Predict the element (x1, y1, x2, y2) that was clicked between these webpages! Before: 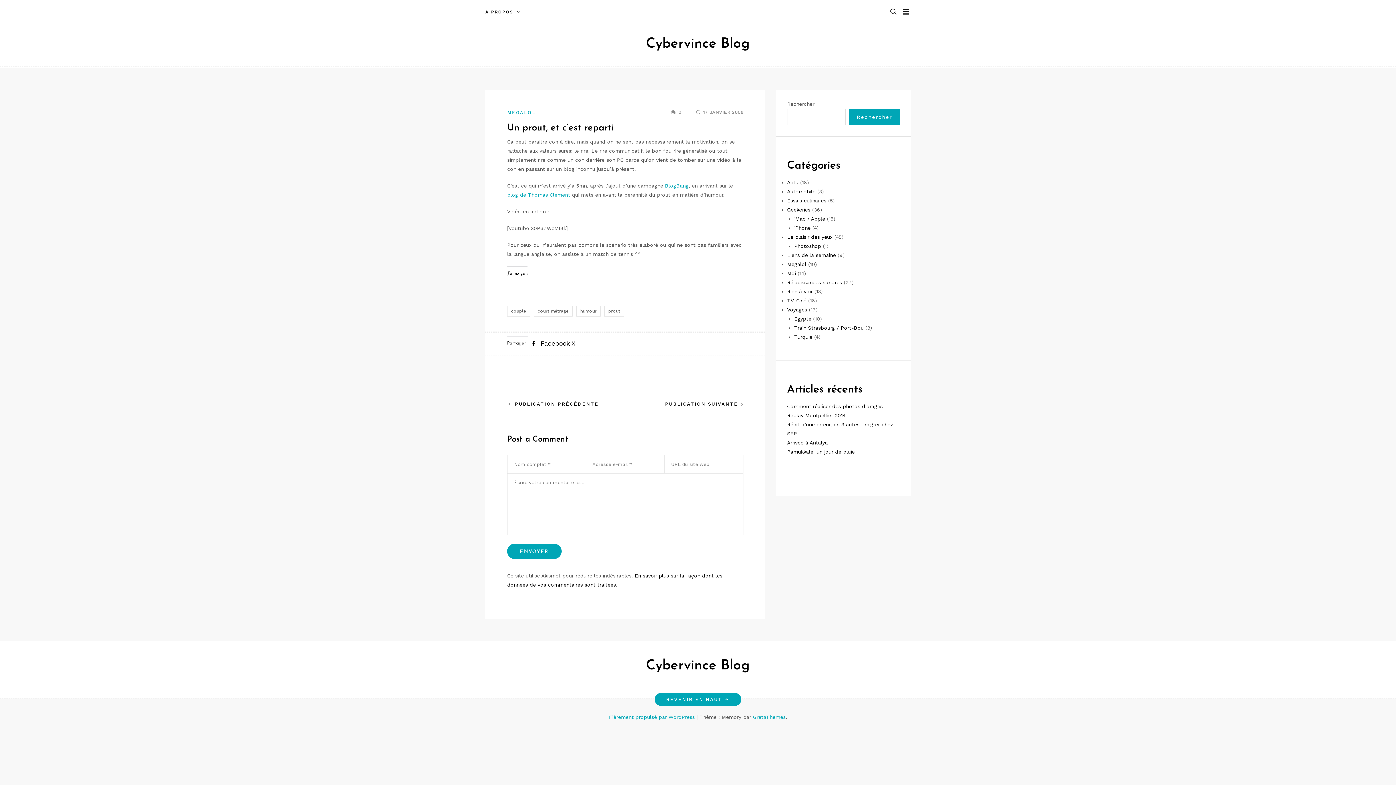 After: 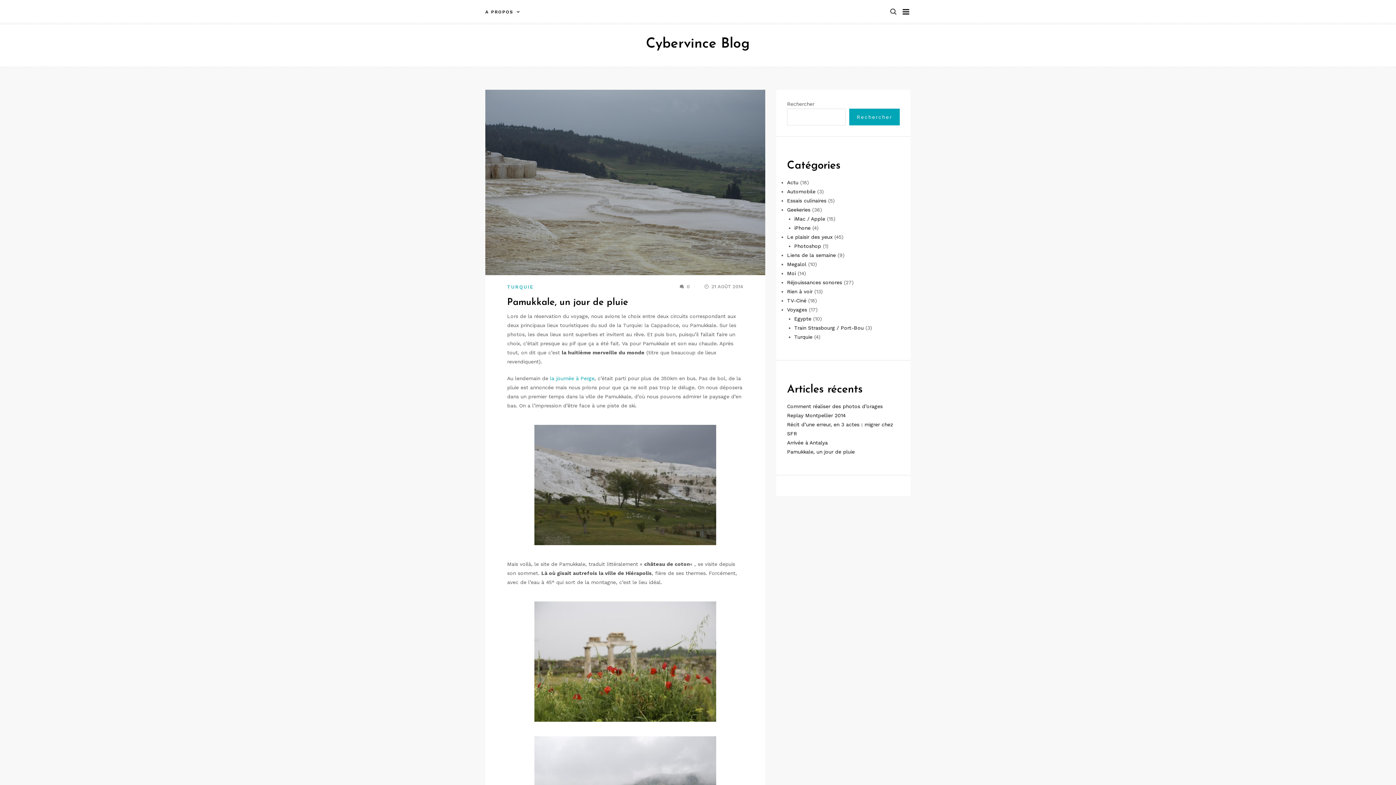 Action: label: Pamukkale, un jour de pluie bbox: (787, 449, 854, 454)